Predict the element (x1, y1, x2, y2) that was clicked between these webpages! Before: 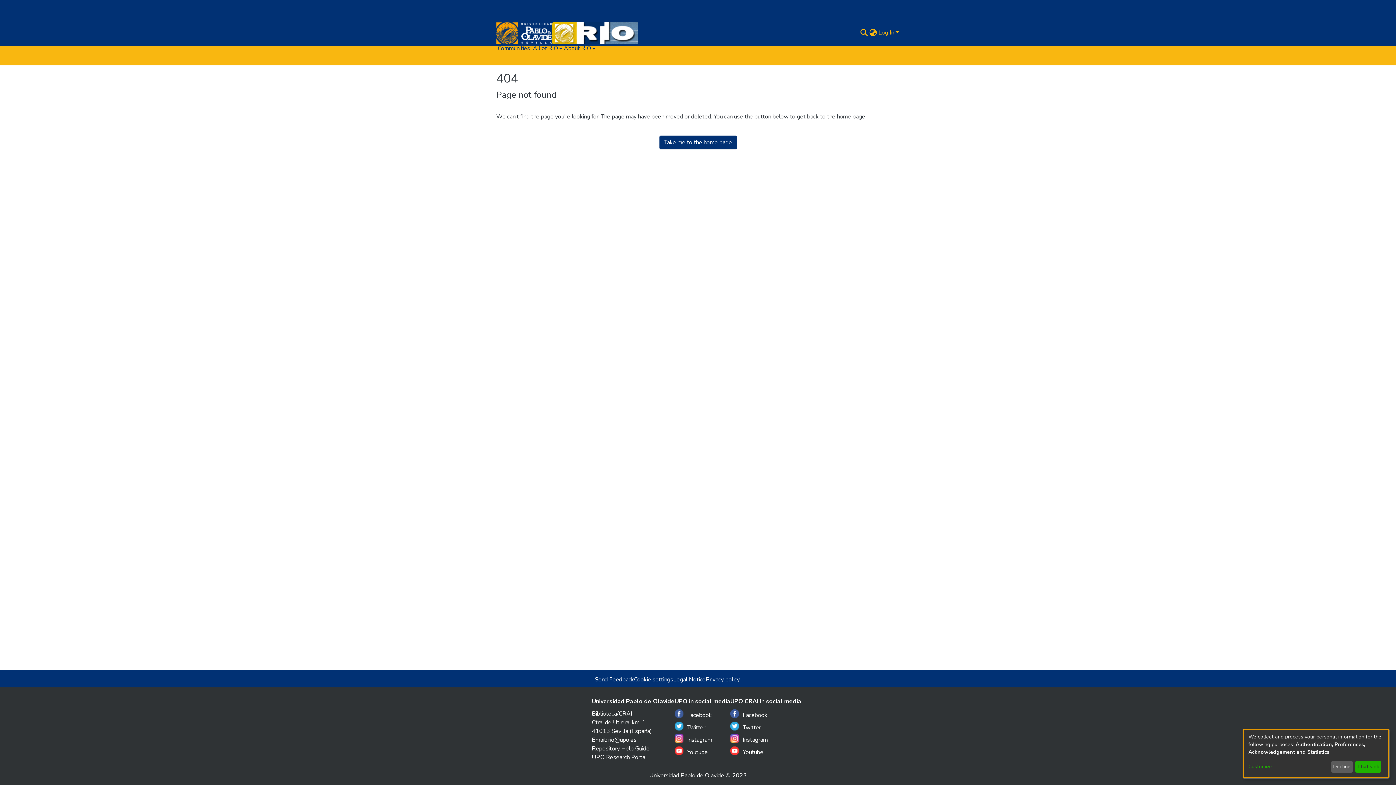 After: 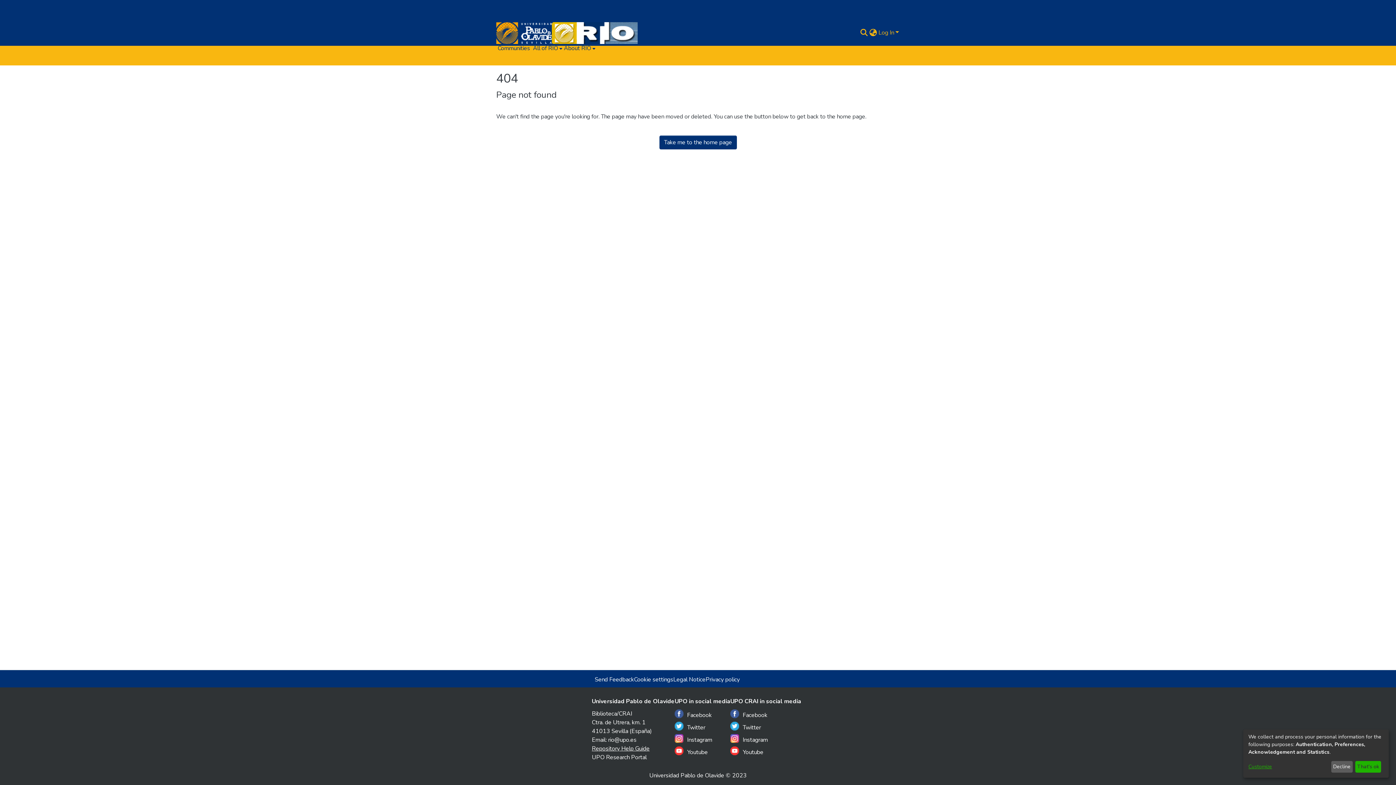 Action: label: Repository Help Guide bbox: (592, 745, 649, 753)